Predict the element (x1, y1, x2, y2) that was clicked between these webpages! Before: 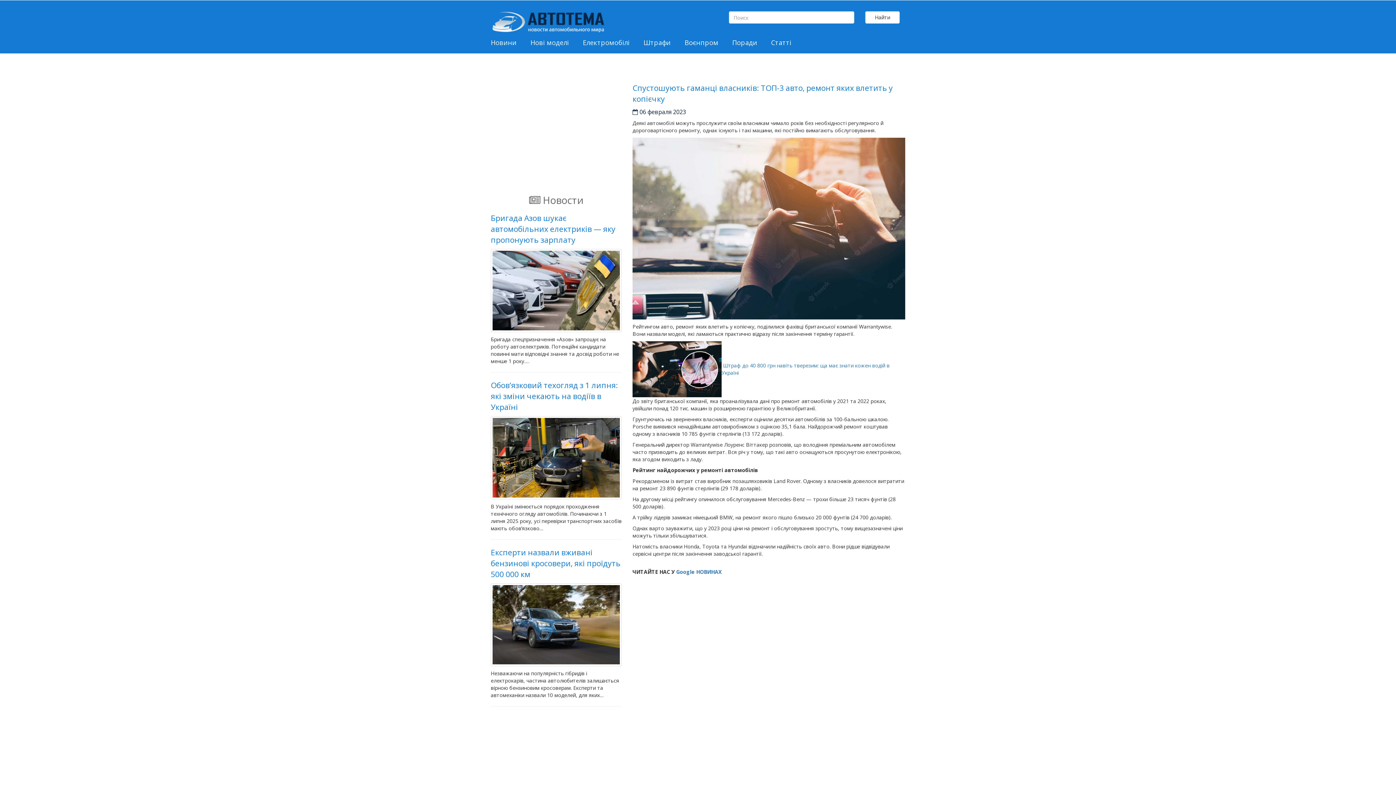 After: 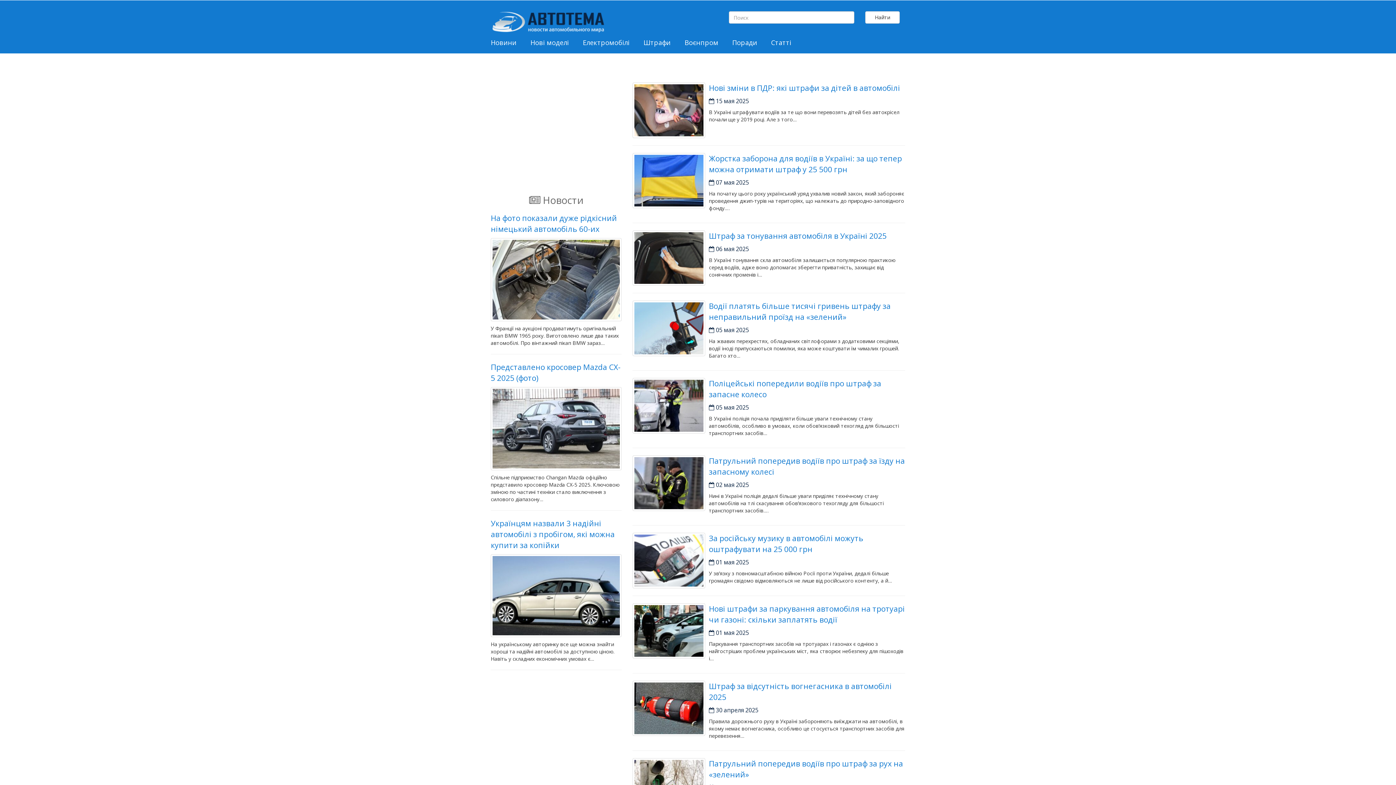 Action: bbox: (639, 35, 675, 49) label: Штрафи